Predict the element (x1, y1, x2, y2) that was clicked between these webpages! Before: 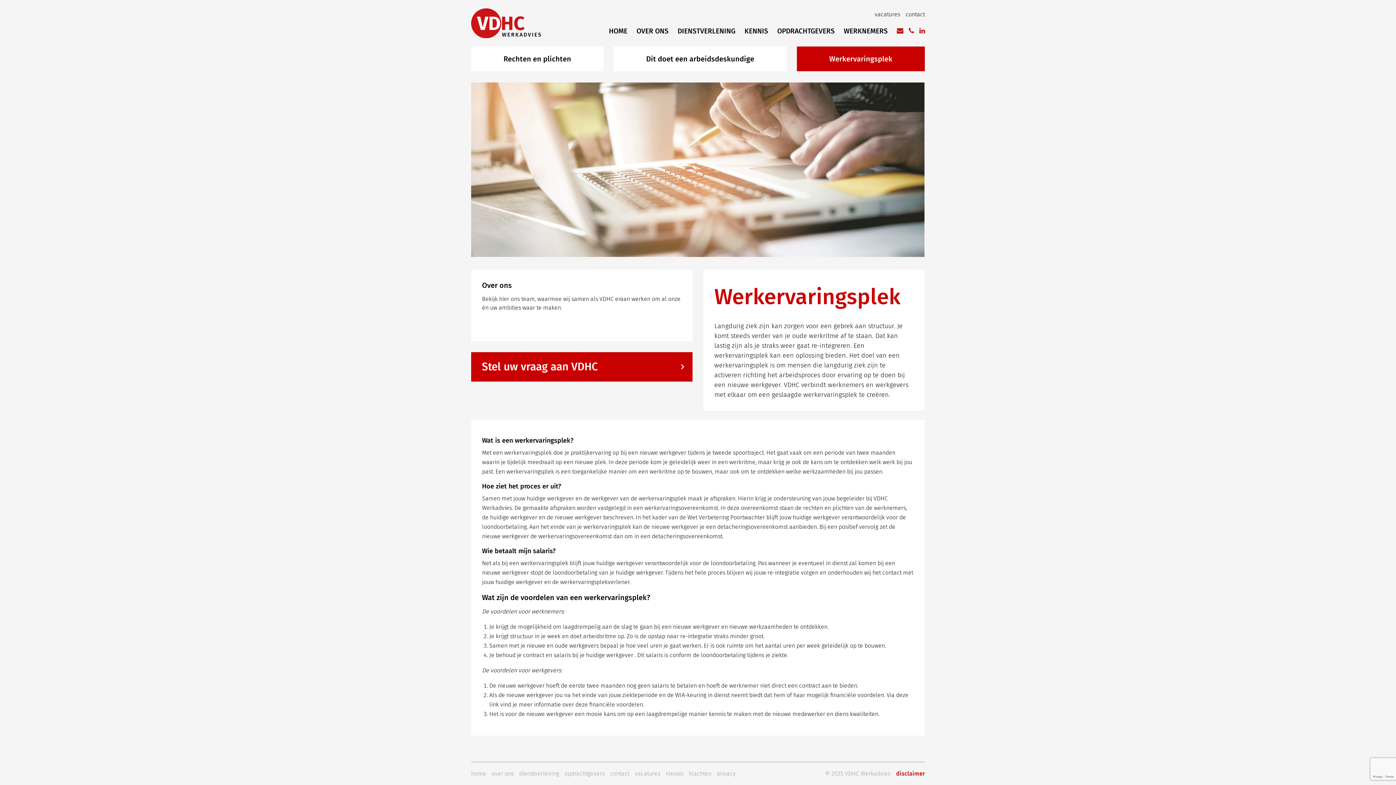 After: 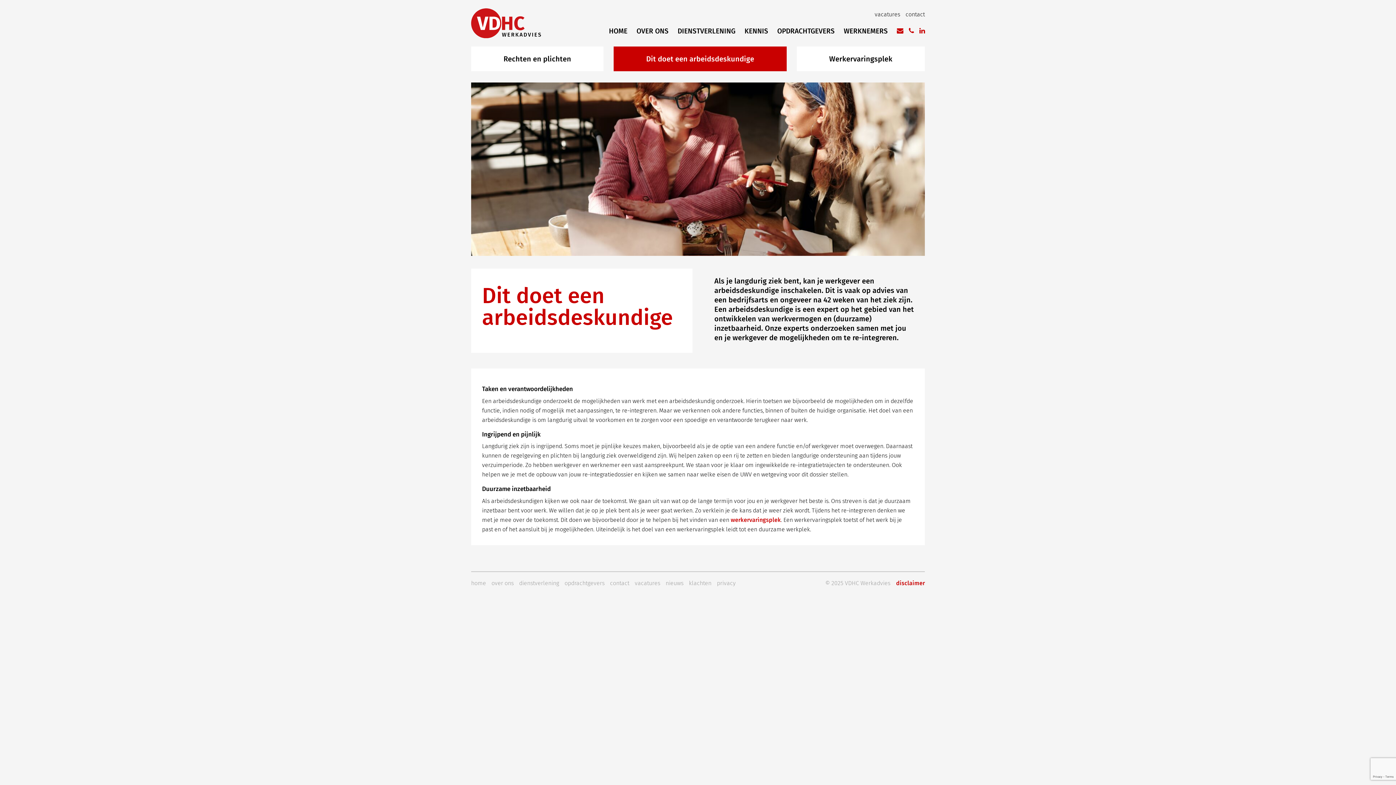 Action: label: Dit doet een arbeidsdeskundige bbox: (613, 46, 786, 71)